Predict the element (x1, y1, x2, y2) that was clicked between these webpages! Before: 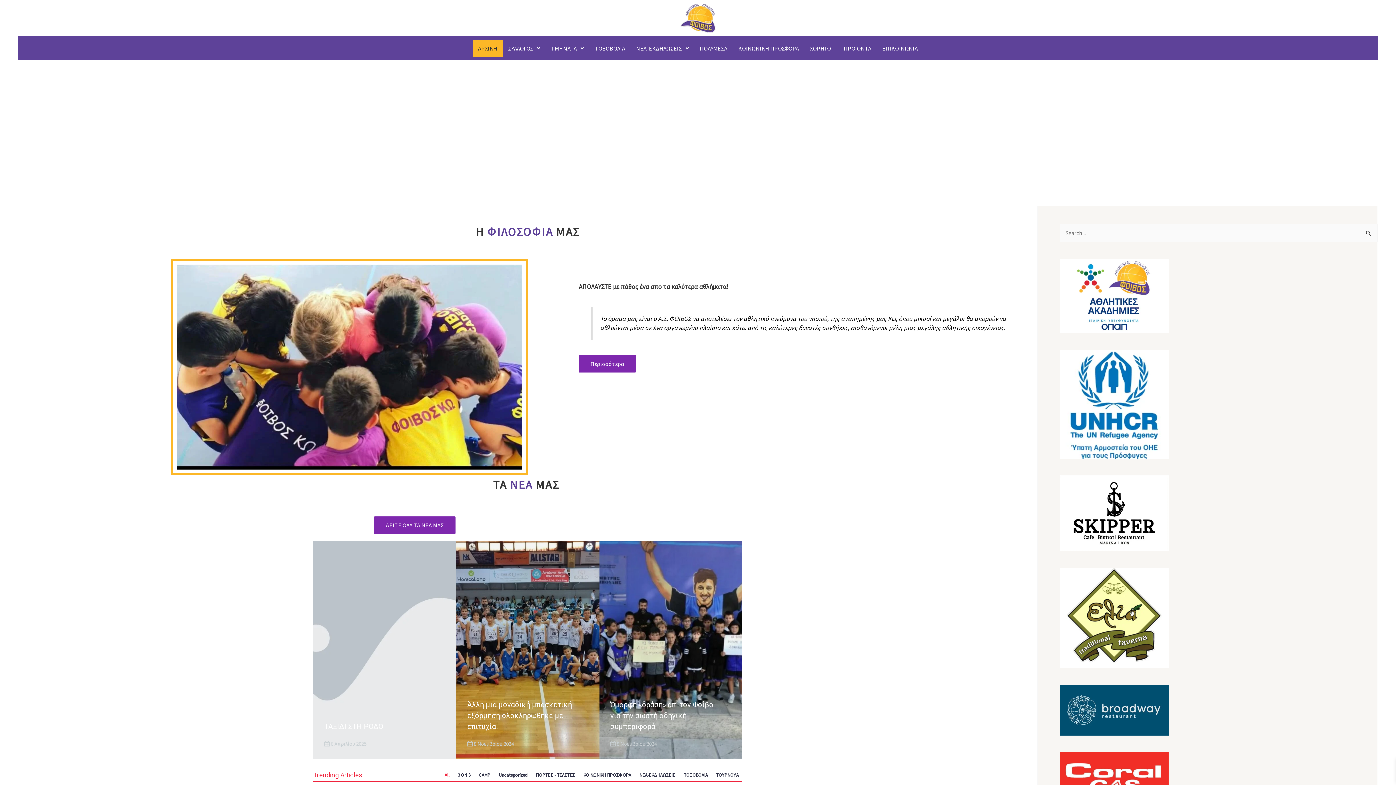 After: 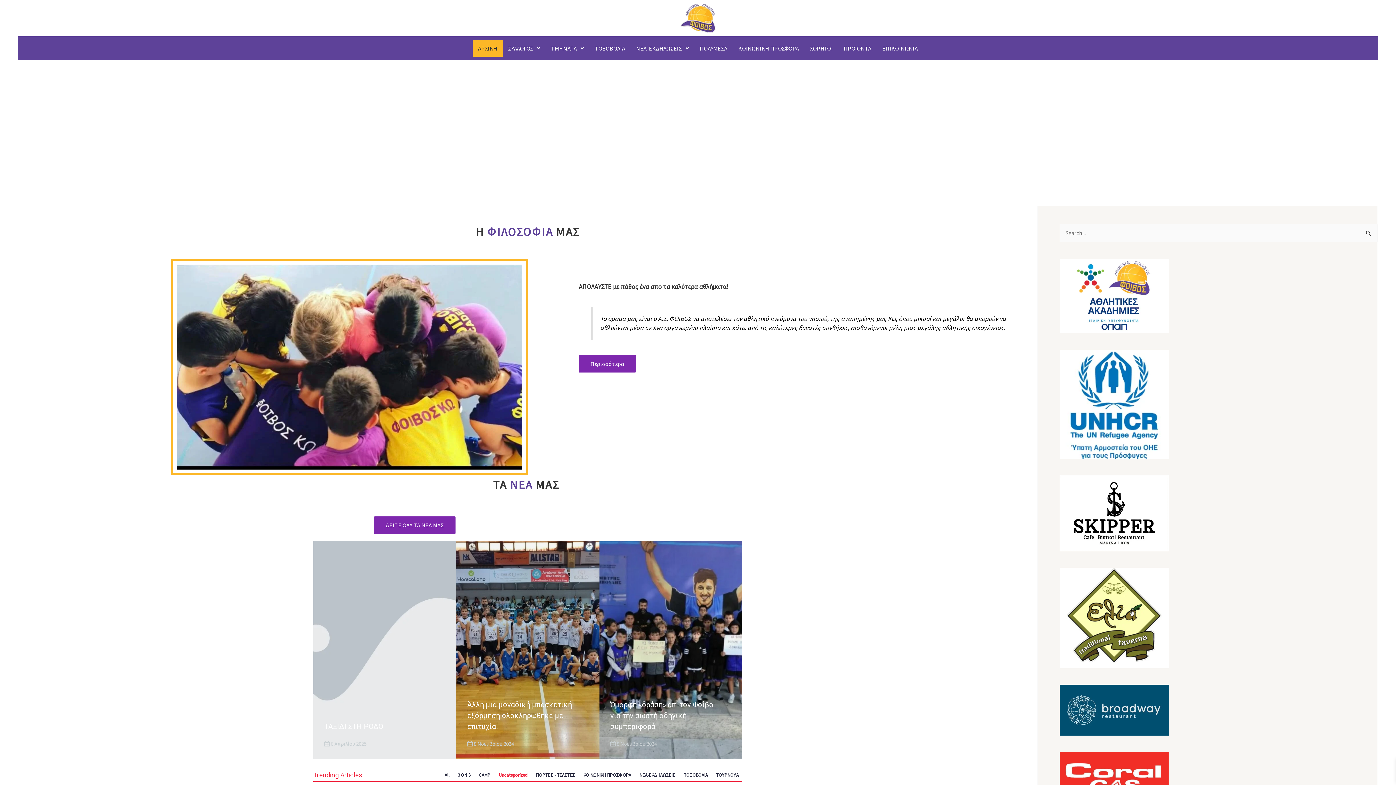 Action: bbox: (498, 772, 527, 778) label: Uncategorized